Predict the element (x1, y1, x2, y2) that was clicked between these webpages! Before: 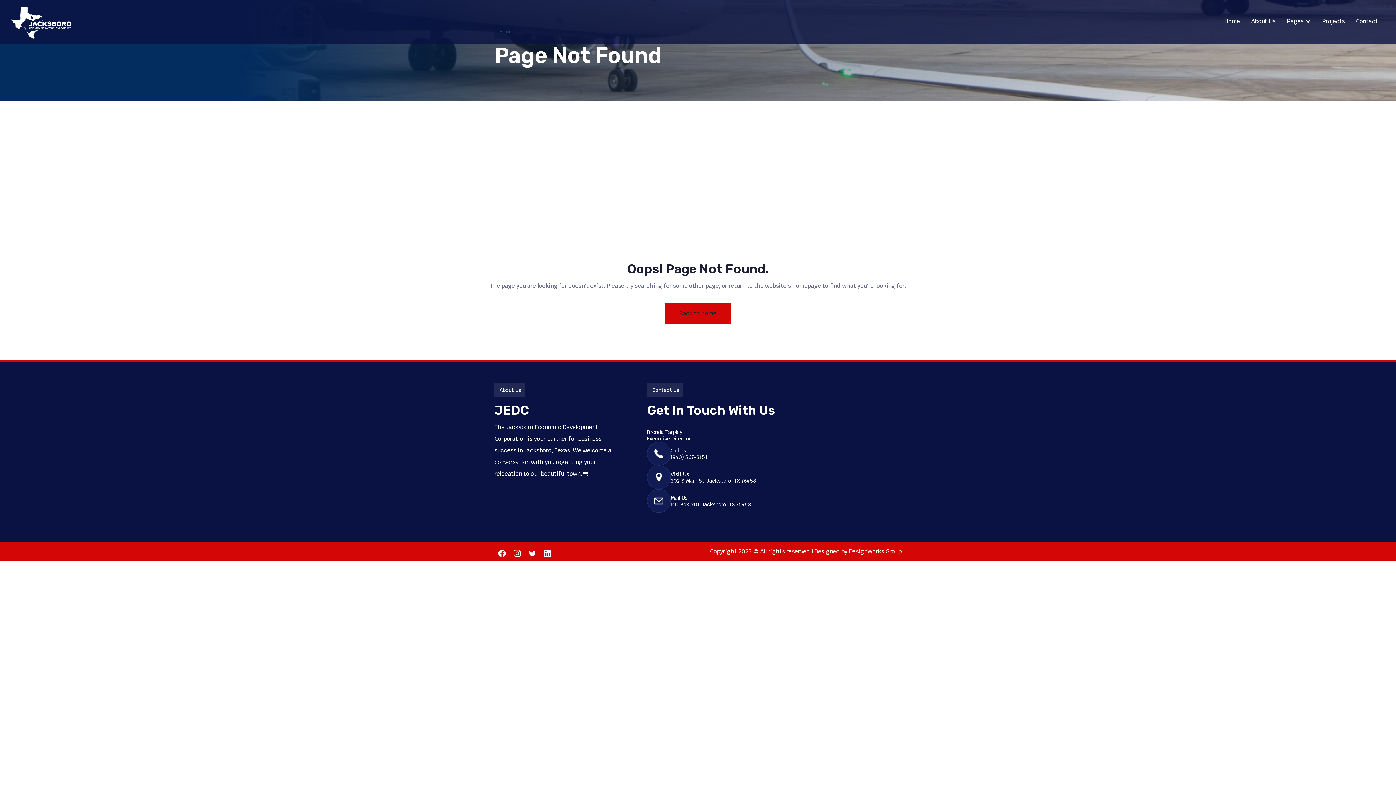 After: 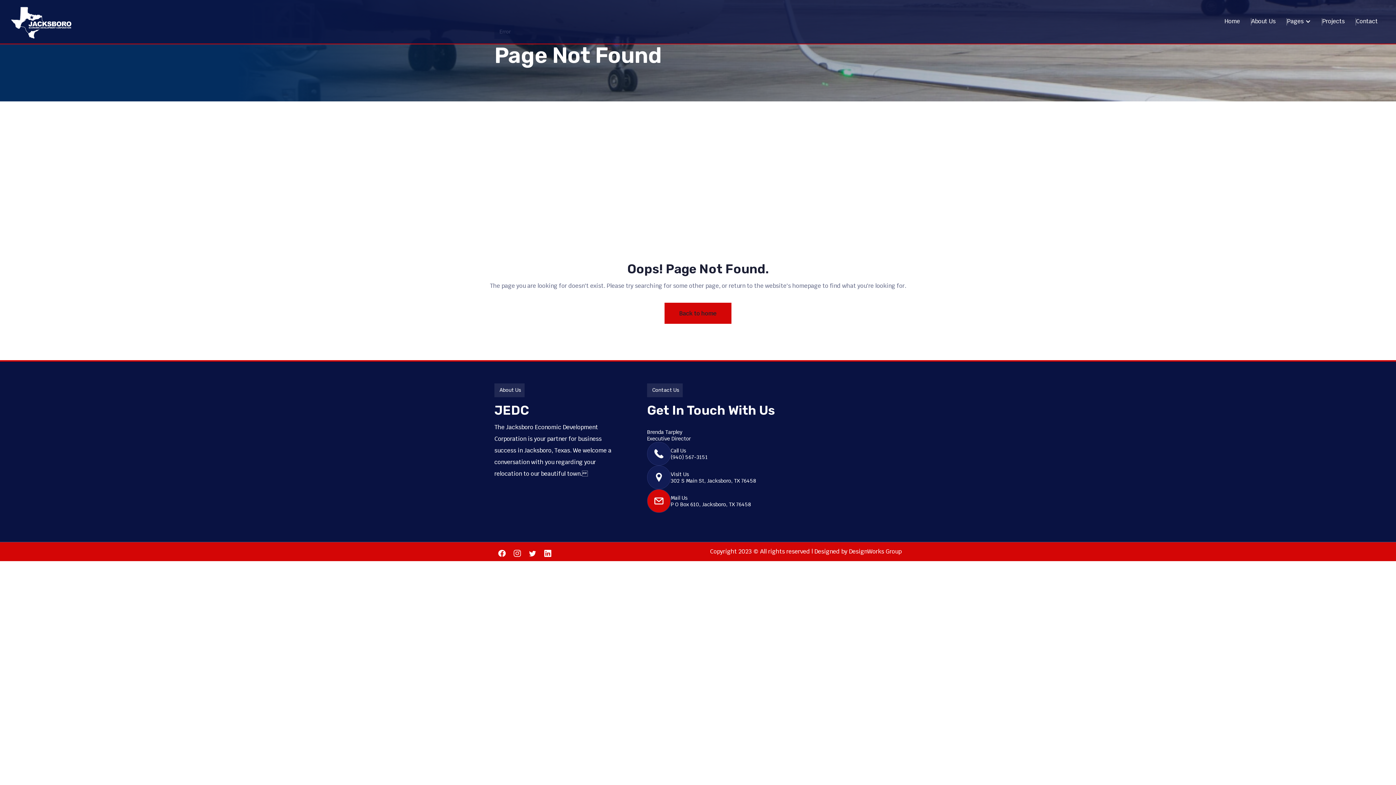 Action: bbox: (647, 489, 670, 513)